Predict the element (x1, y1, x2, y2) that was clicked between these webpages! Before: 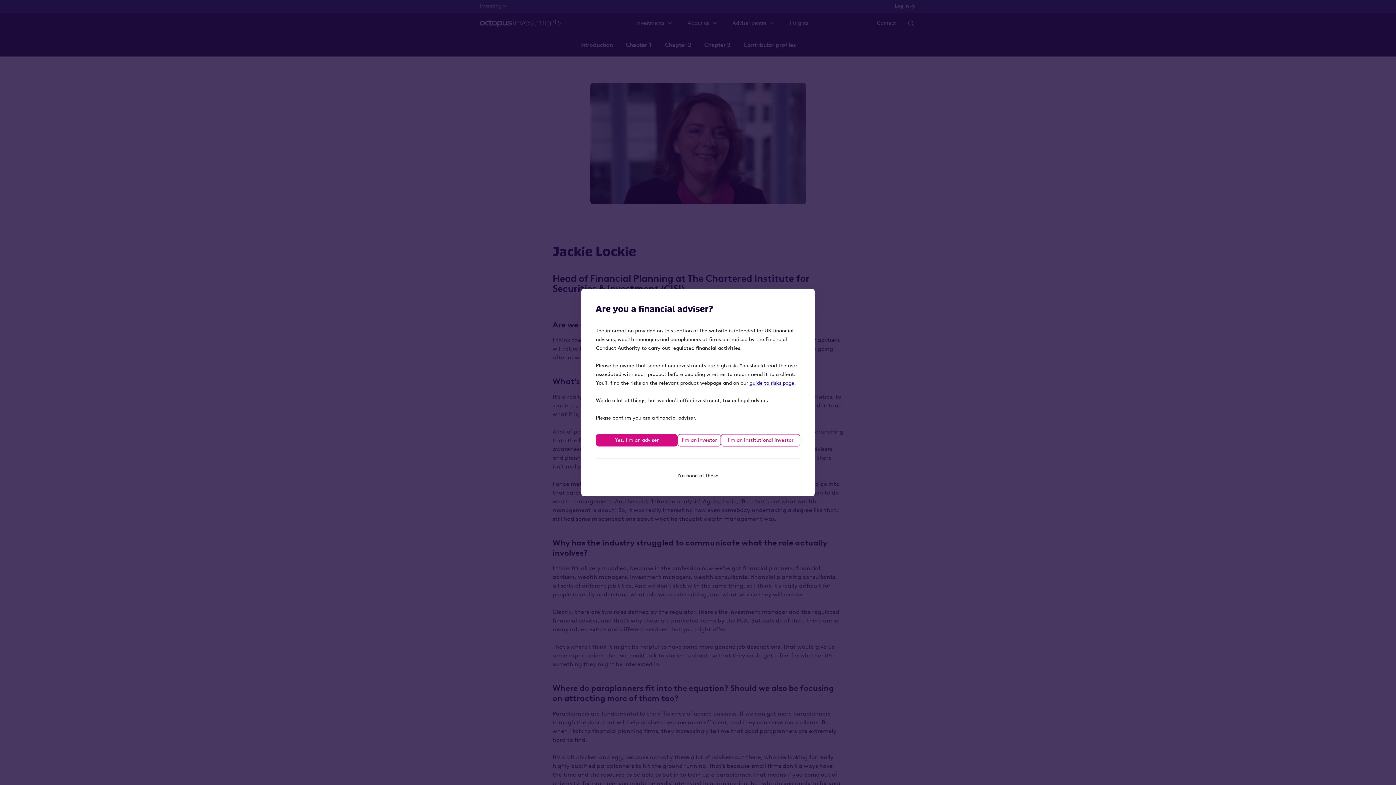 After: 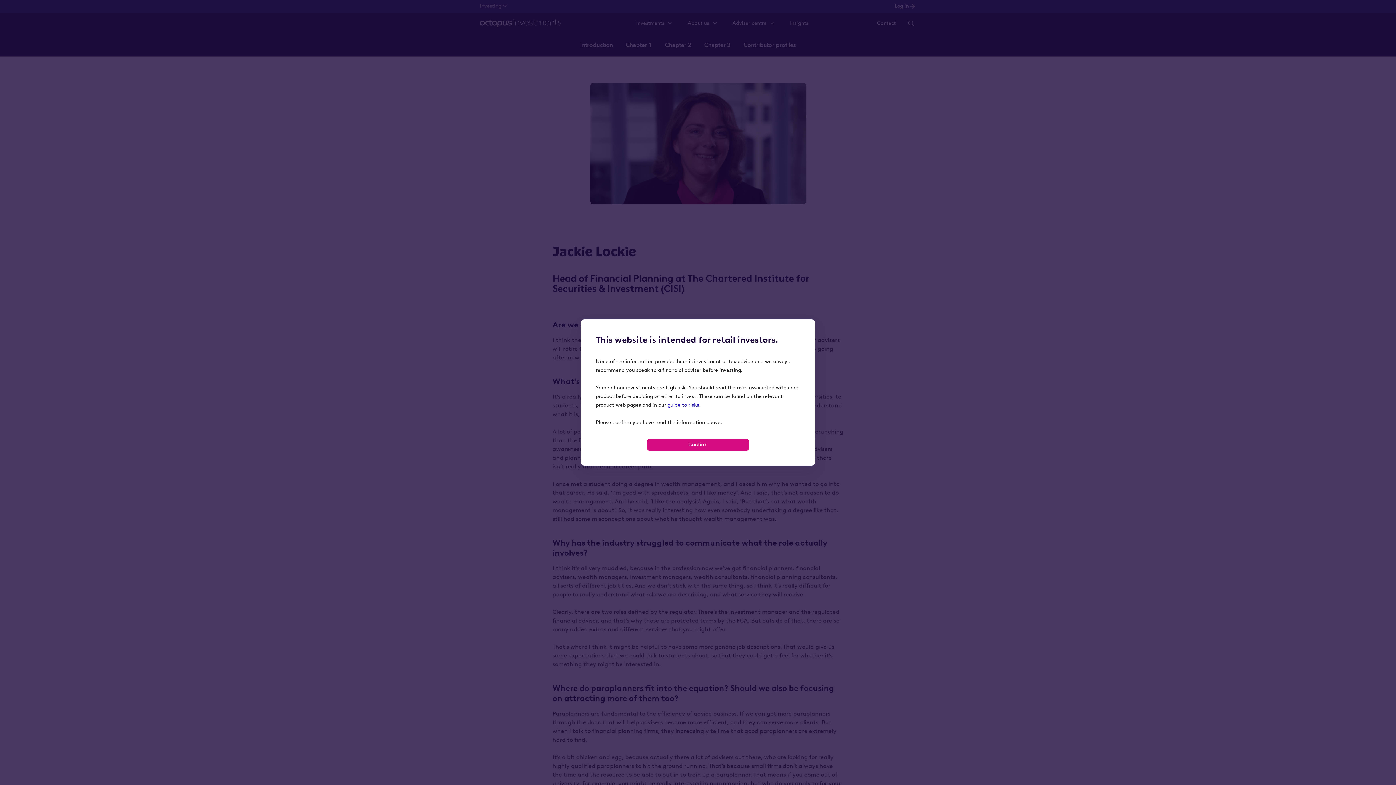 Action: bbox: (677, 470, 718, 482) label: I'm none of these